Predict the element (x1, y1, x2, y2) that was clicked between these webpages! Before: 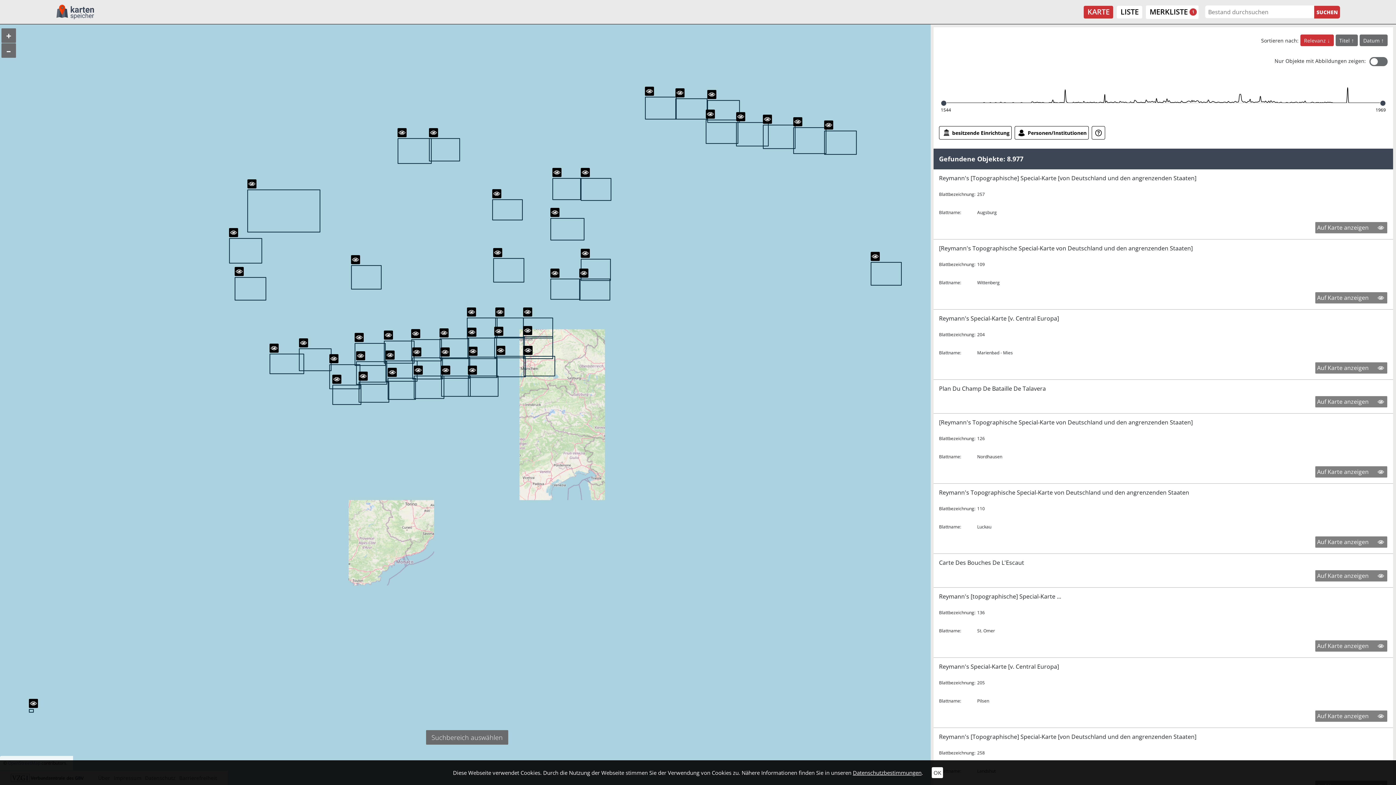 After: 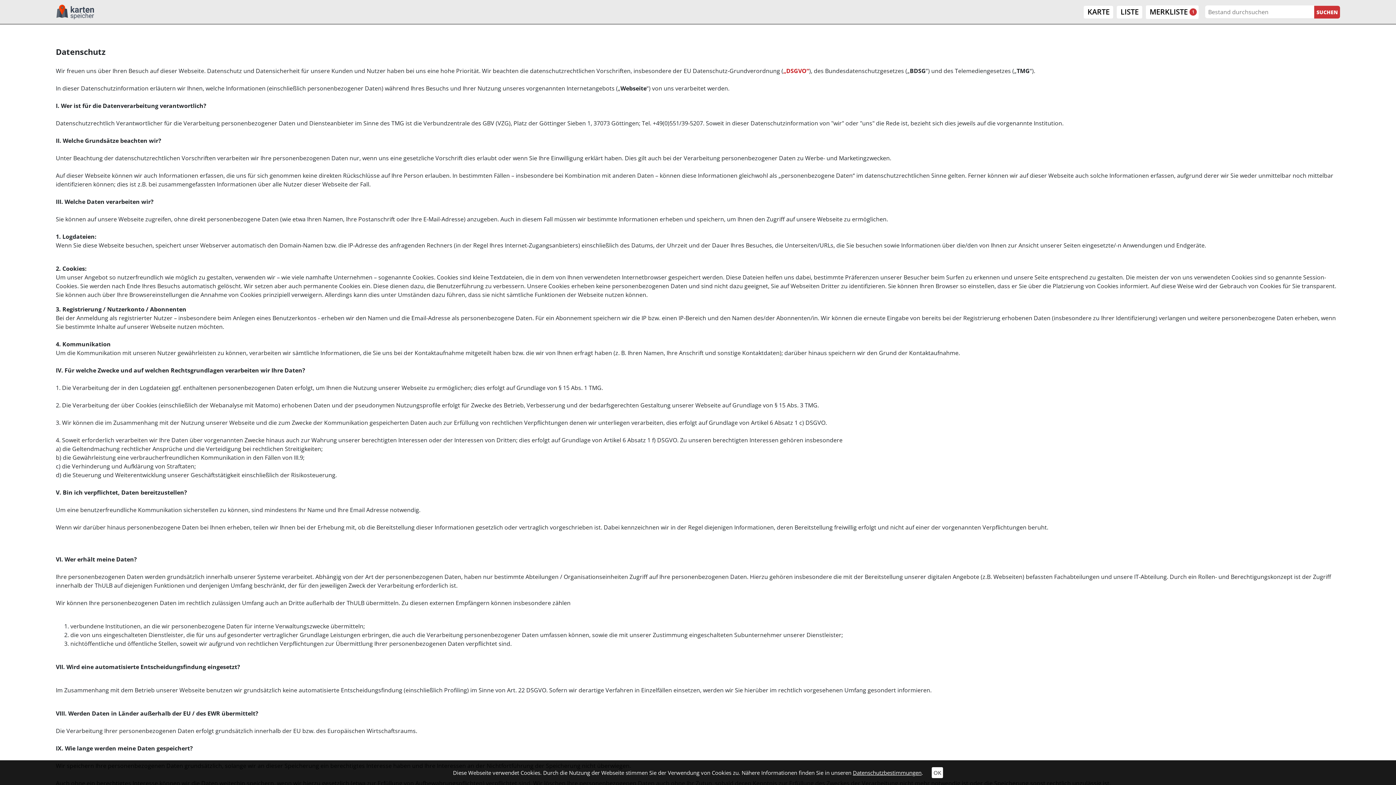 Action: label: Datenschutzbestimmungen bbox: (853, 769, 921, 776)